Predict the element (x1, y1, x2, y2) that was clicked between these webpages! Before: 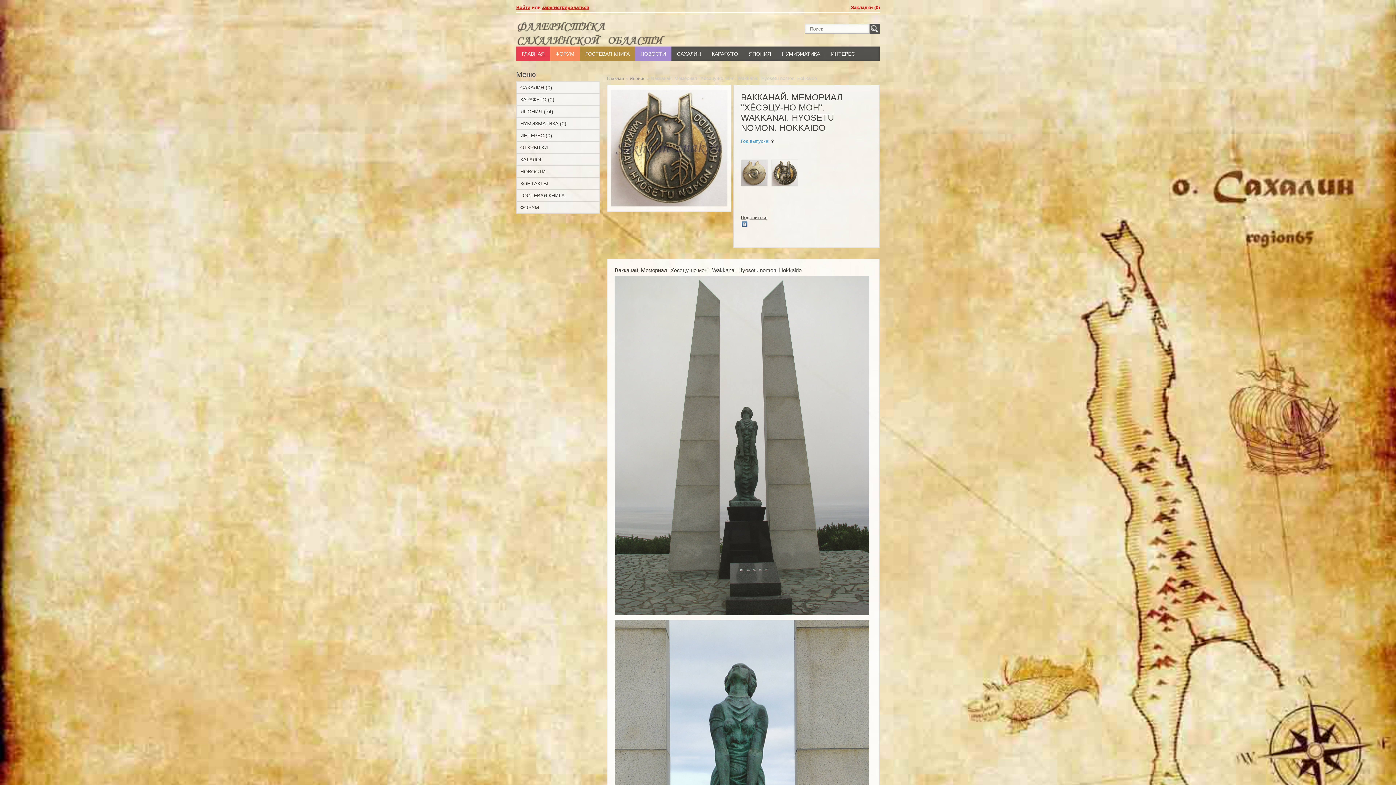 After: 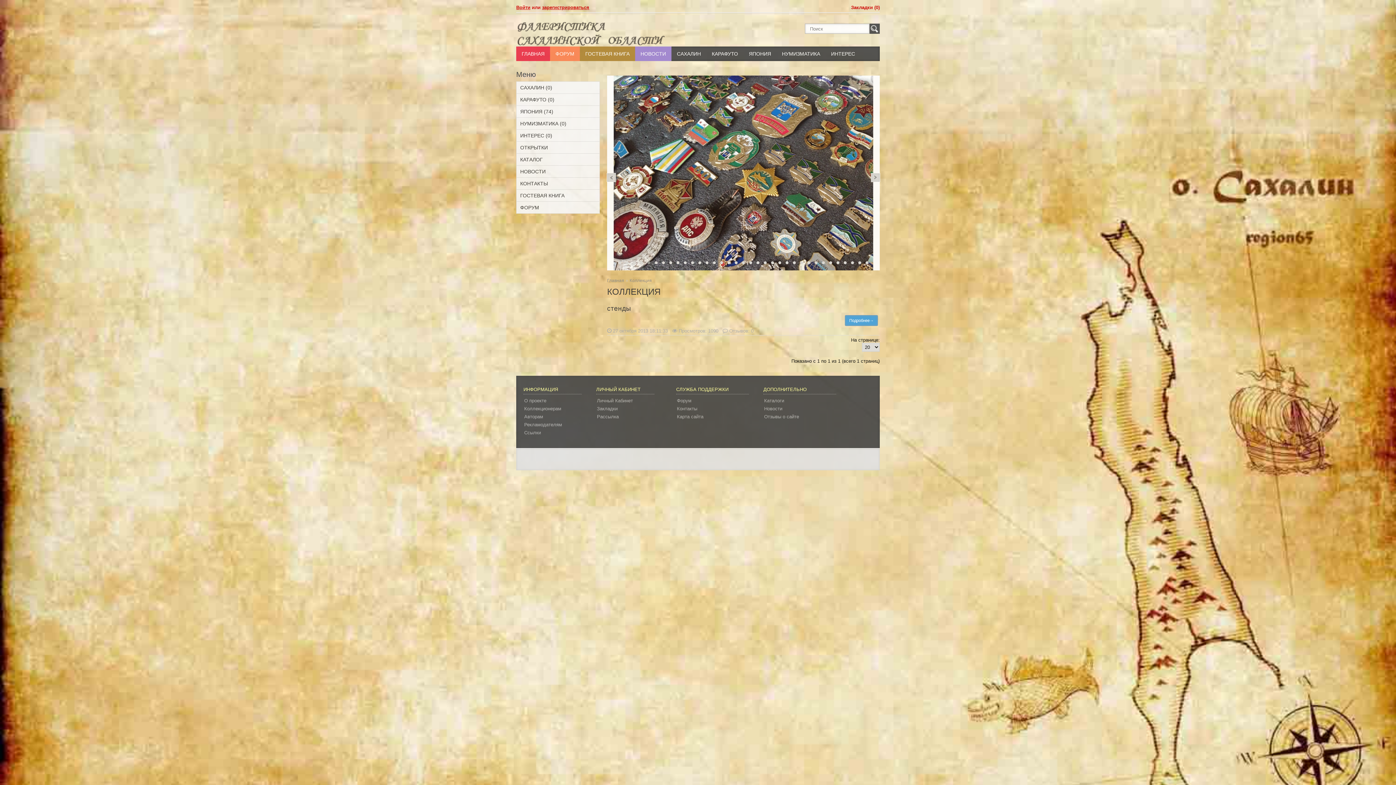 Action: bbox: (520, 144, 596, 150) label: ОТКРЫТКИ